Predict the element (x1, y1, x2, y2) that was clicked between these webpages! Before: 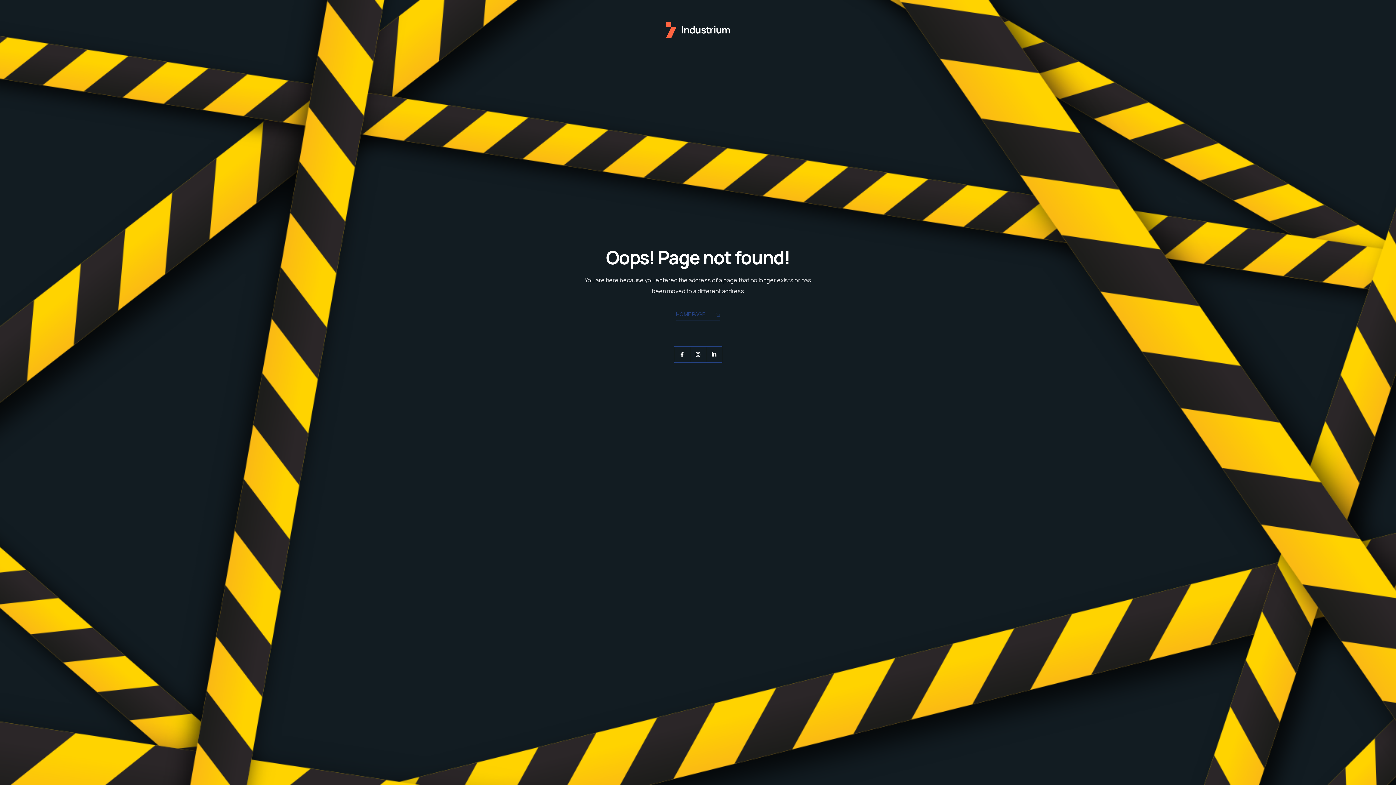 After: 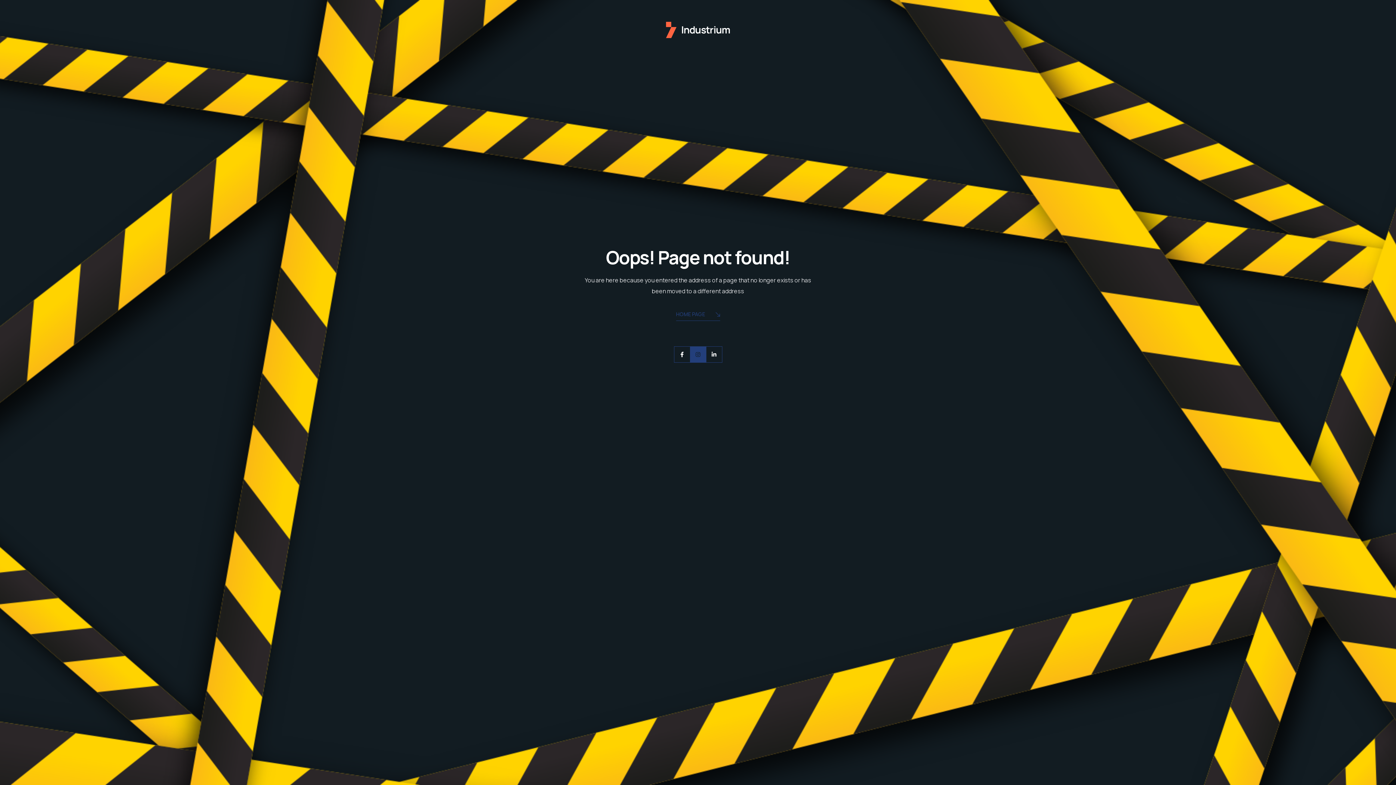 Action: bbox: (690, 346, 706, 362)